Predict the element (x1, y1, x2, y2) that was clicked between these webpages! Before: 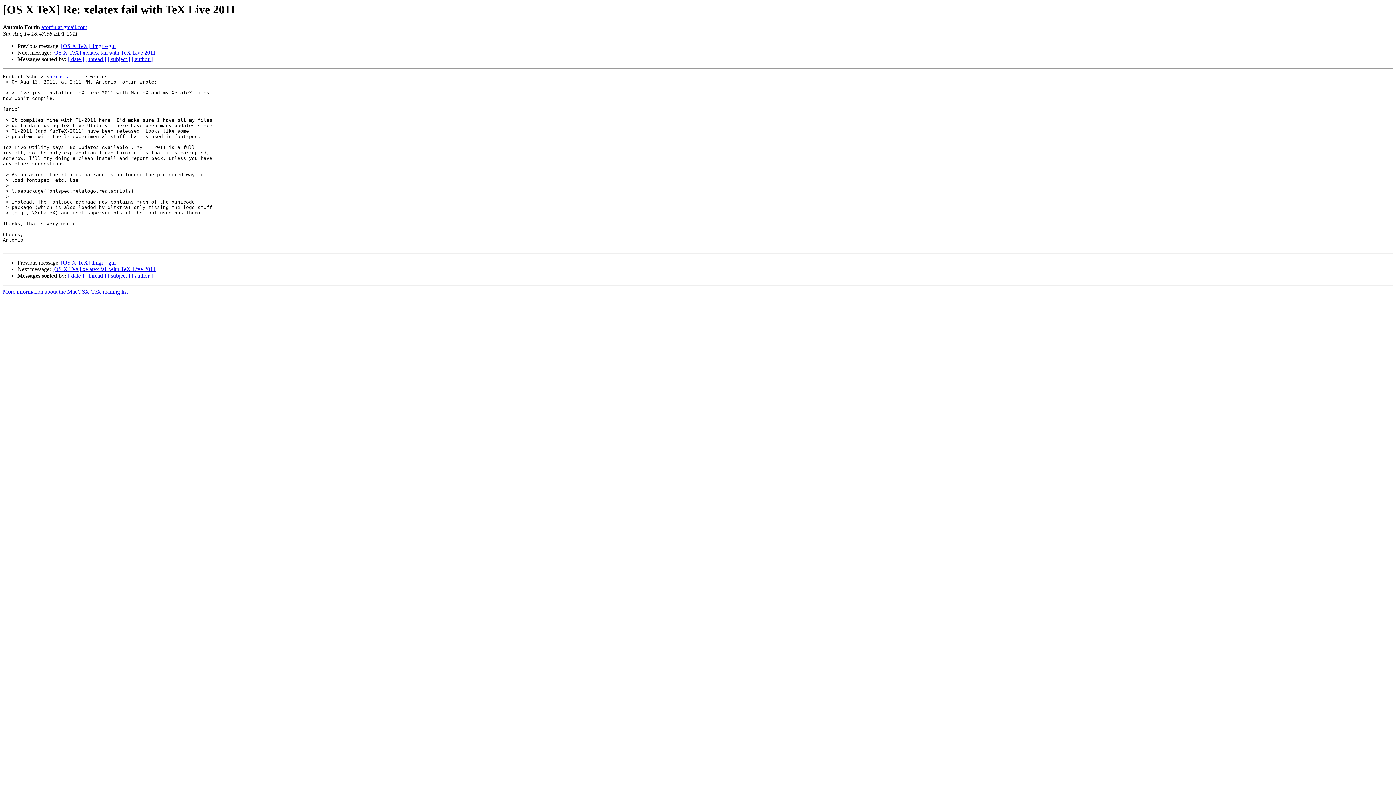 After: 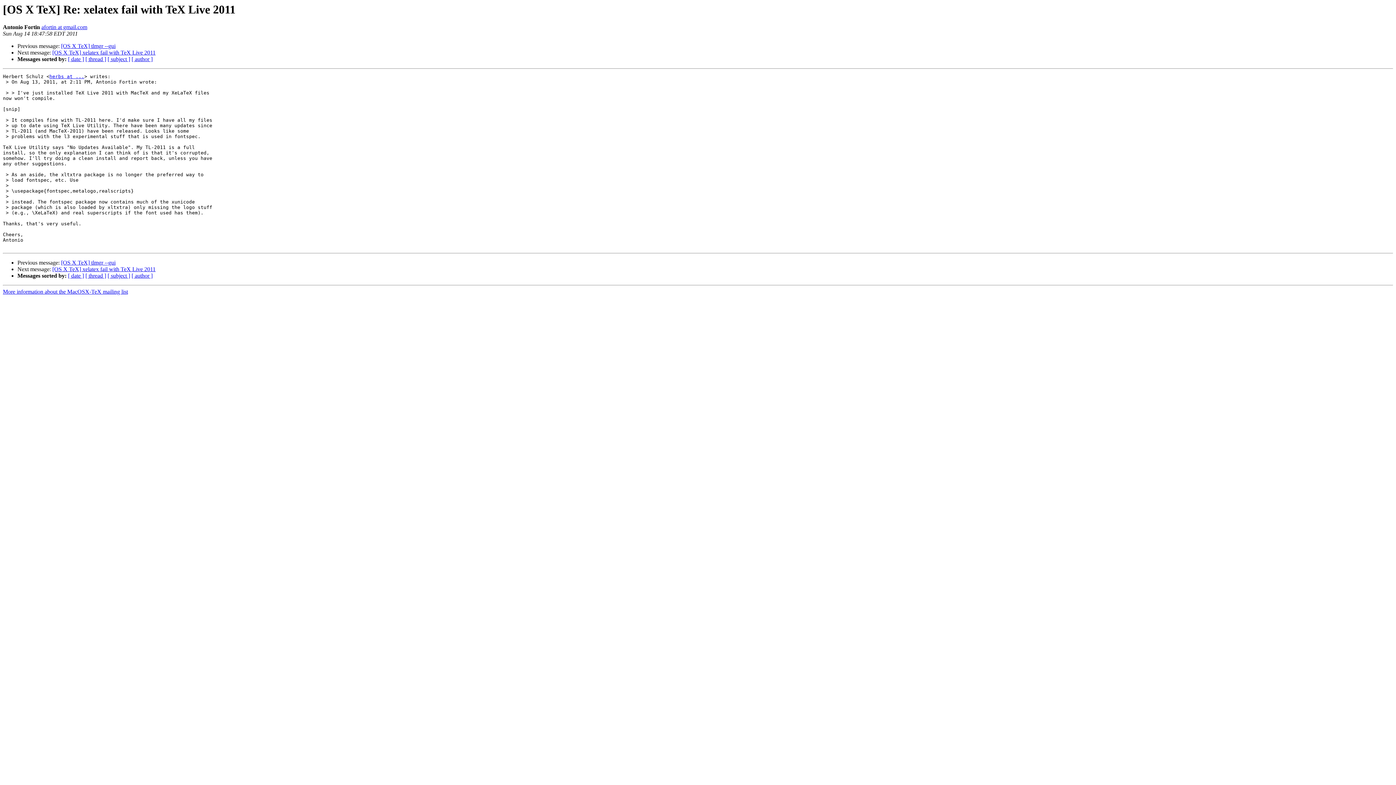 Action: label: afortin at gmail.com bbox: (41, 24, 87, 30)